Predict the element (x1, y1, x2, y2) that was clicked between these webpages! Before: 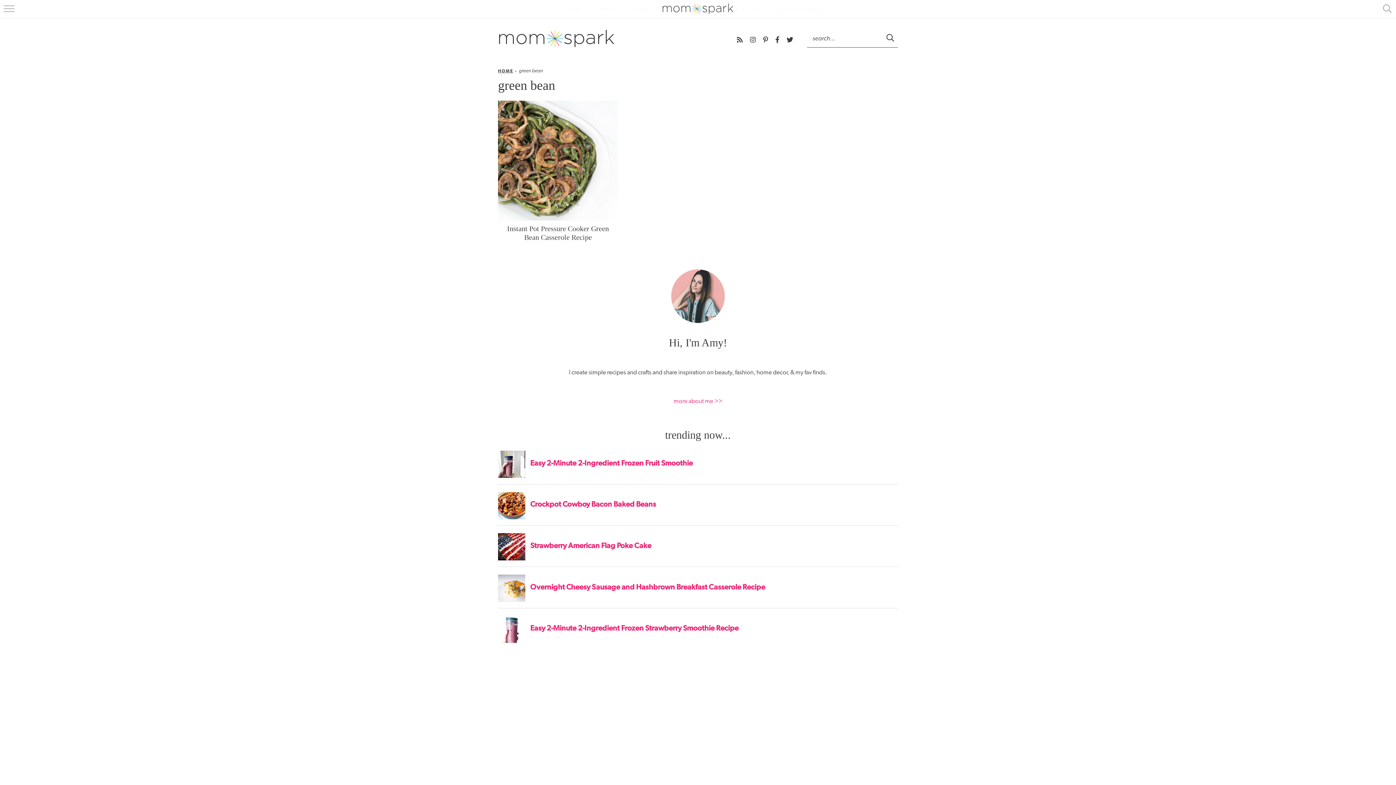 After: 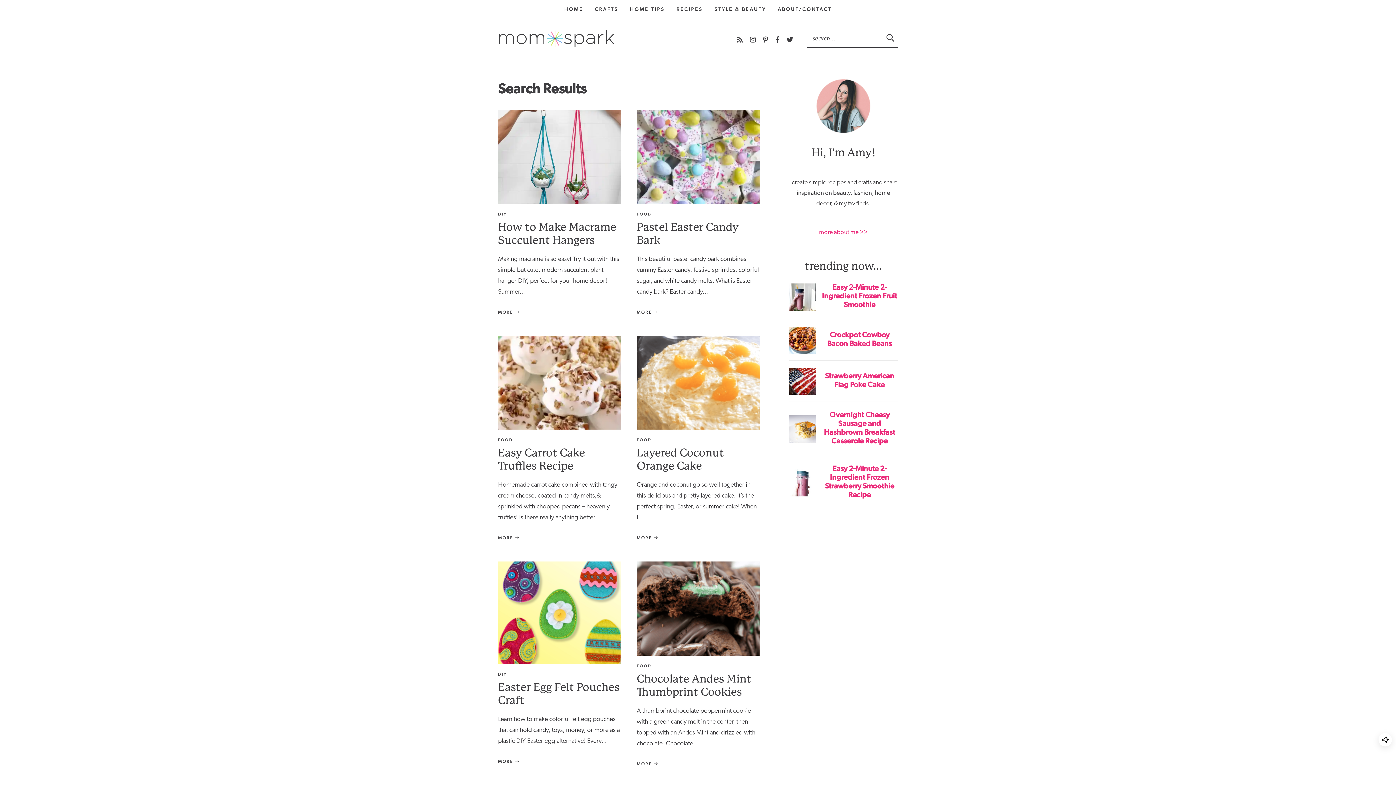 Action: bbox: (883, 28, 898, 46) label: Submit